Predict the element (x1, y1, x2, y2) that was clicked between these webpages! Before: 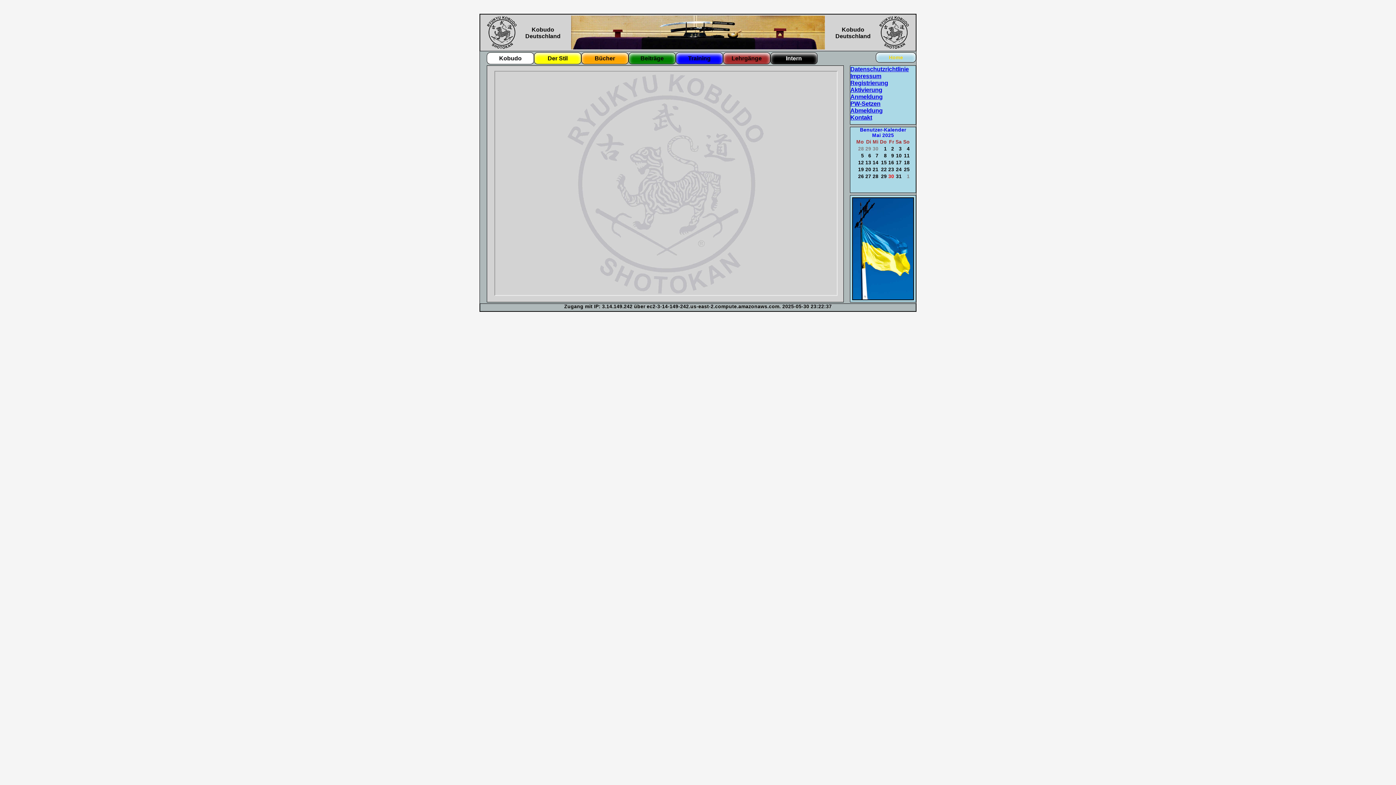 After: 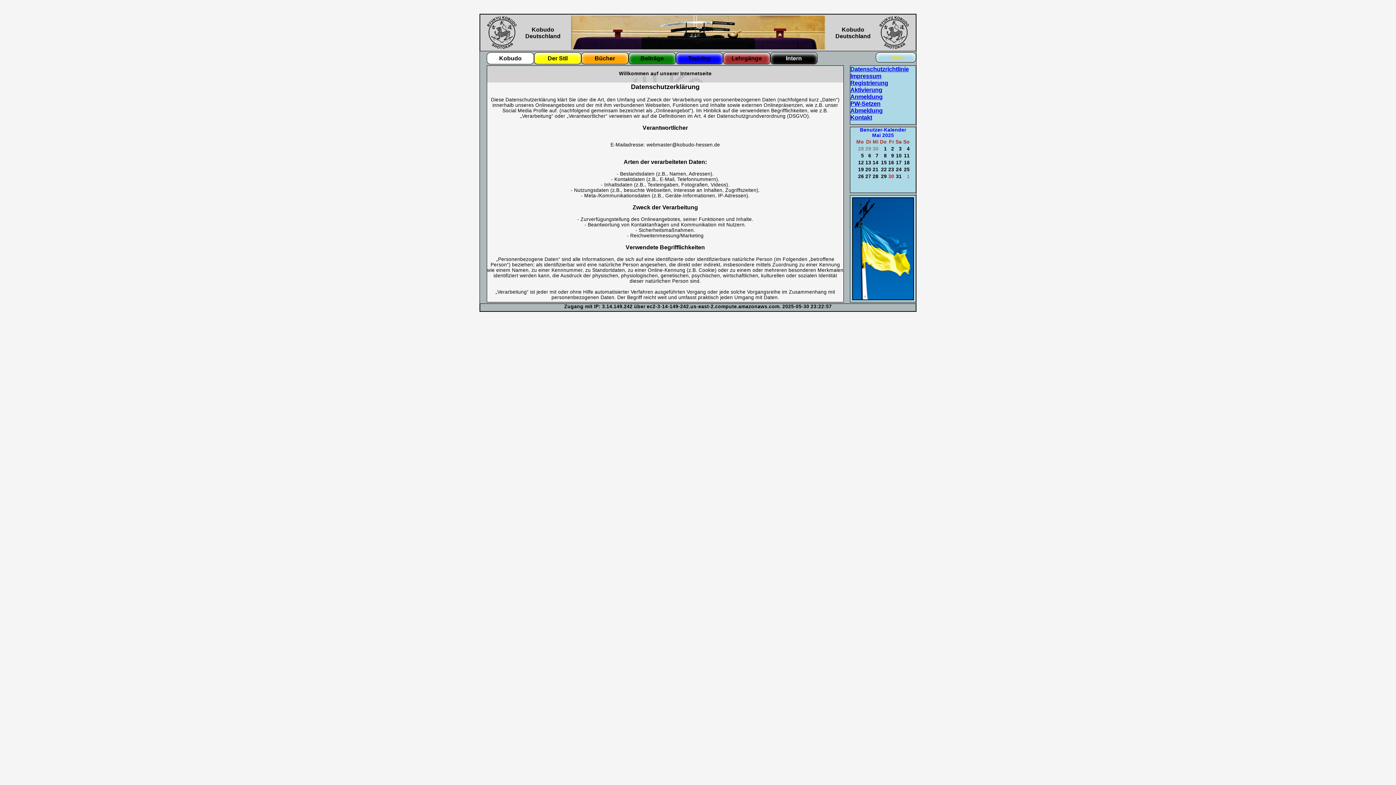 Action: label: Datenschutzrichtlinie bbox: (850, 65, 909, 72)